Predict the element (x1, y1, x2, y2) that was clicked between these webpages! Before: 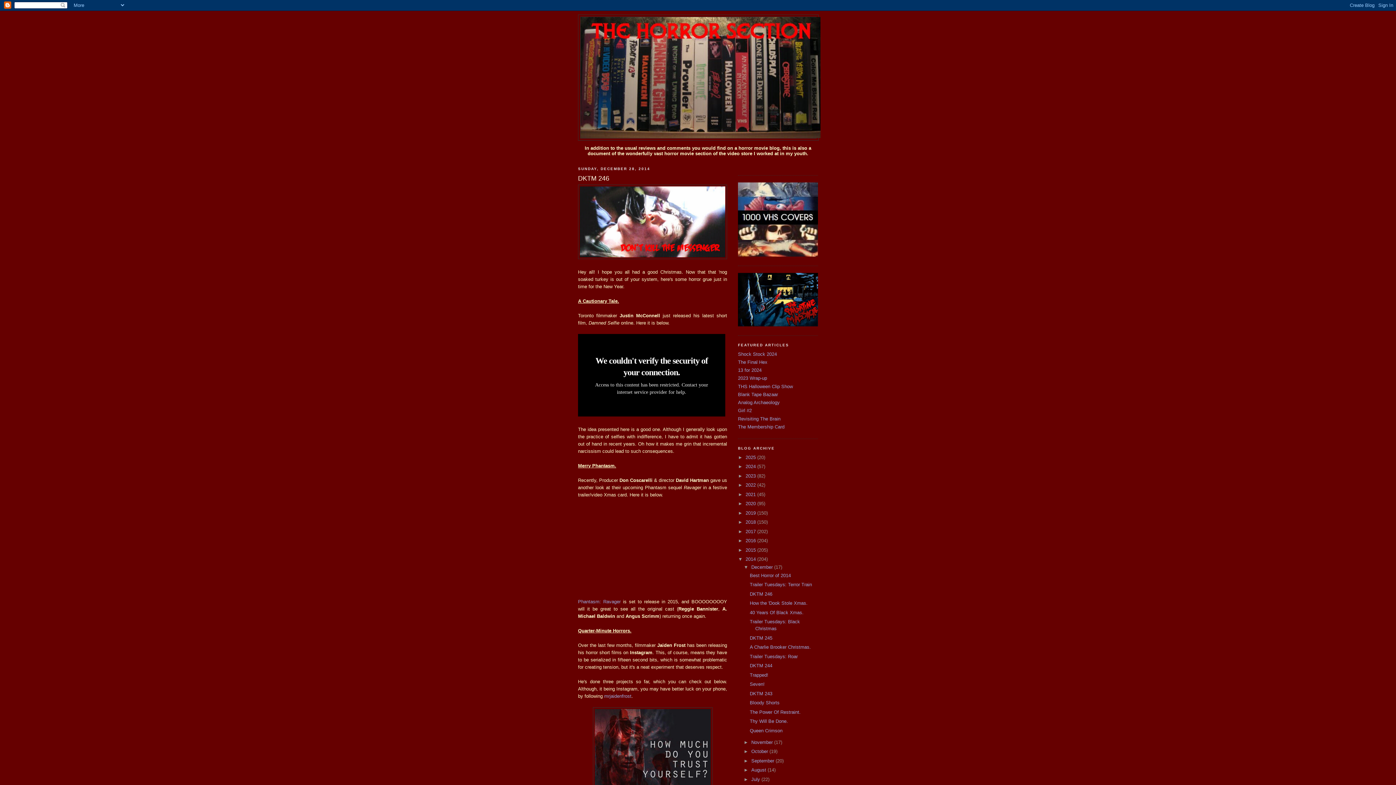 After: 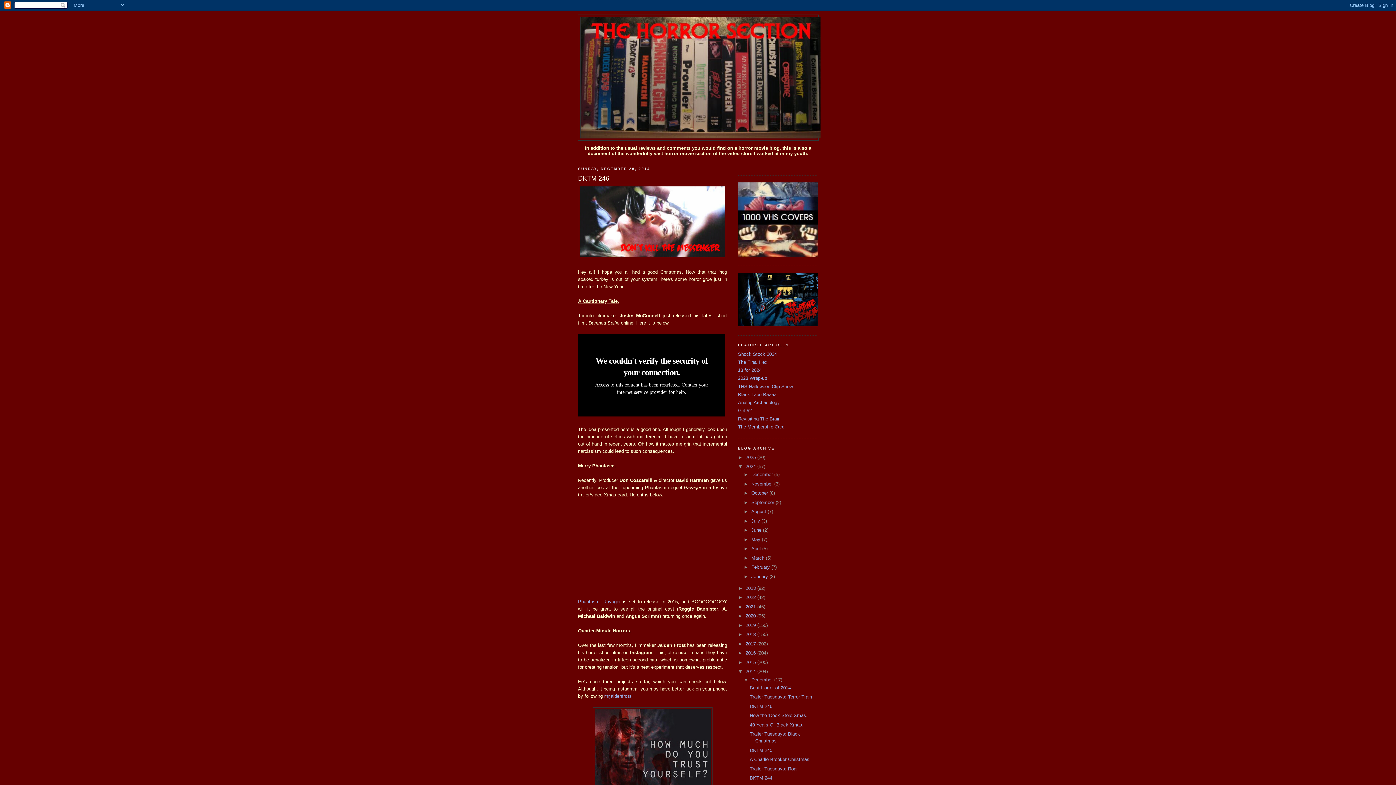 Action: bbox: (738, 464, 745, 469) label: ►  